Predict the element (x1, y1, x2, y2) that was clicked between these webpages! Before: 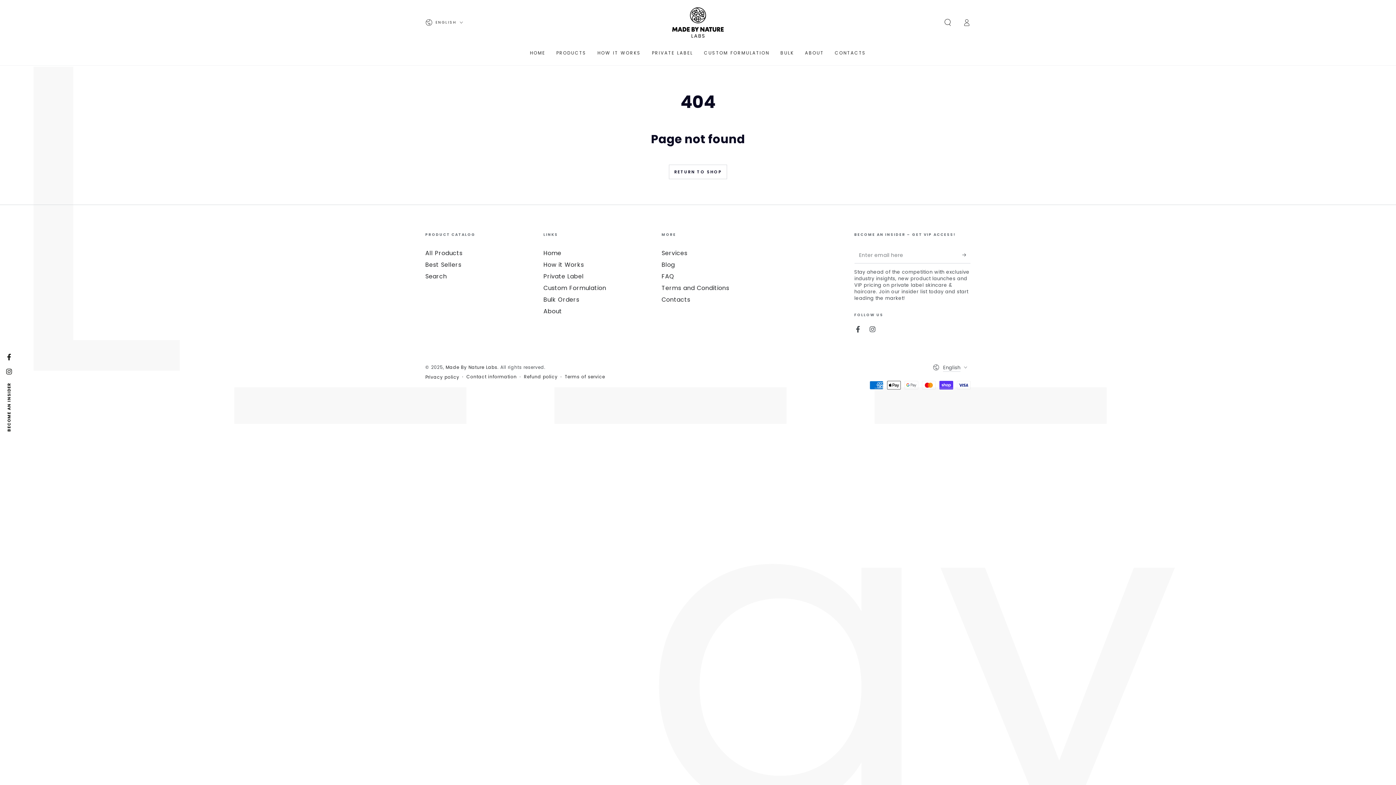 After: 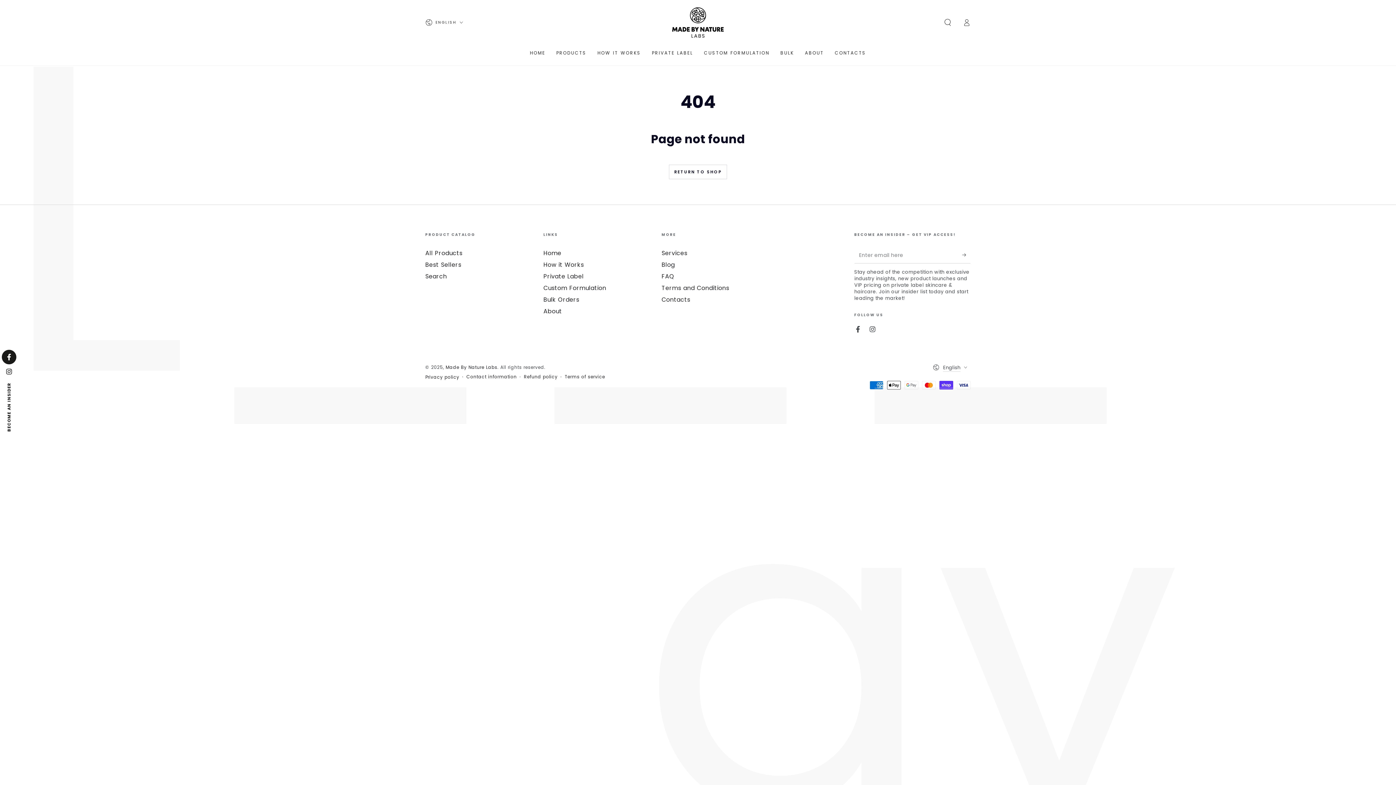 Action: label: Facebook bbox: (1, 350, 16, 364)